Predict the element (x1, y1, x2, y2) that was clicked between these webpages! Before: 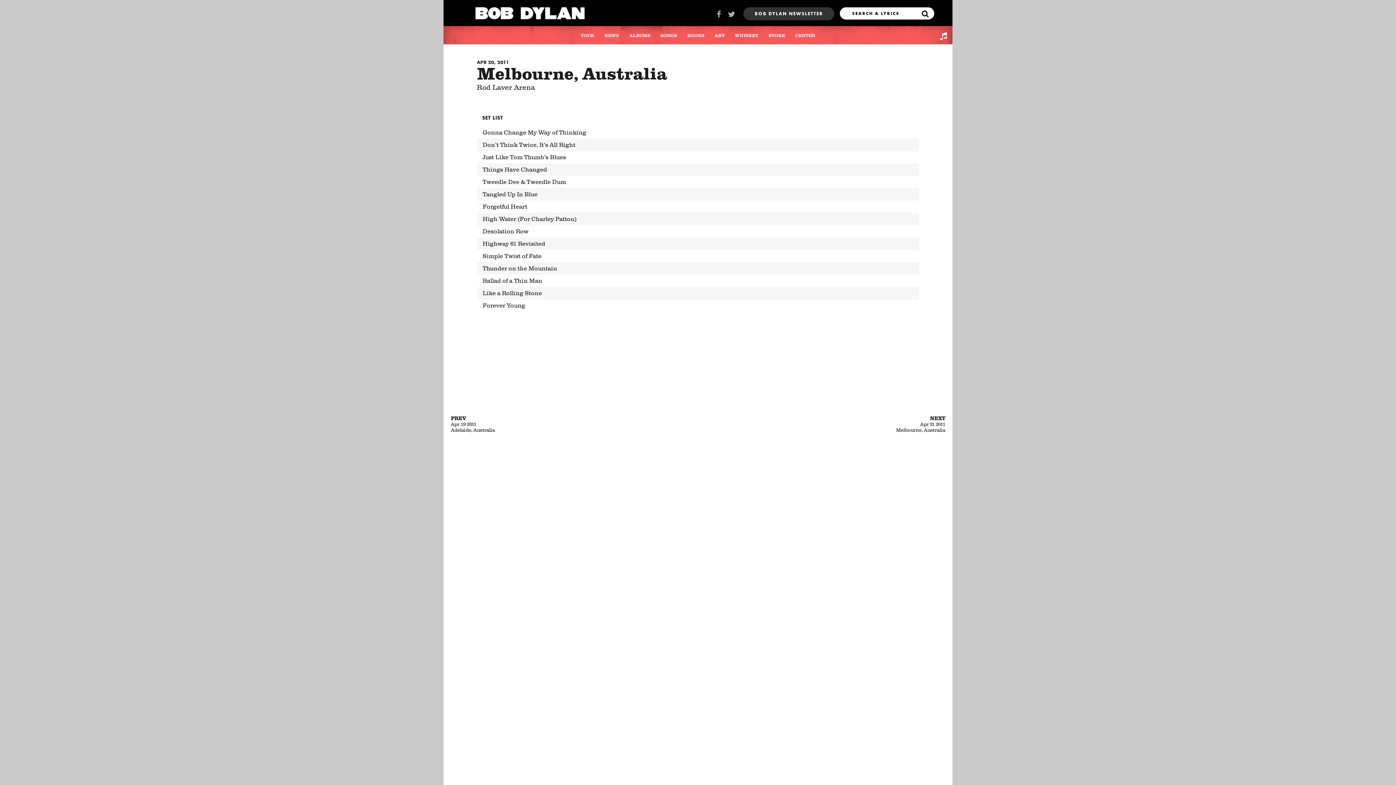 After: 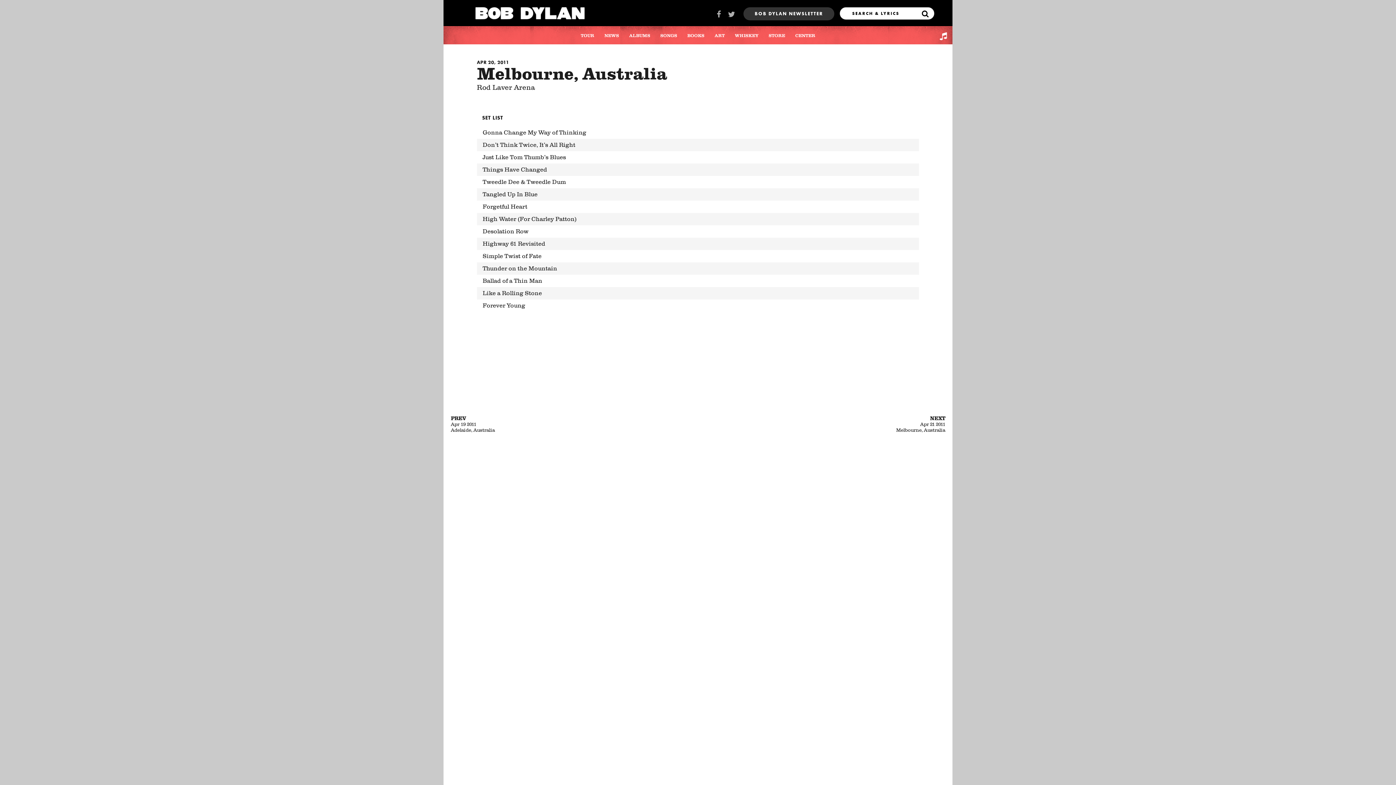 Action: bbox: (712, 7, 725, 22)